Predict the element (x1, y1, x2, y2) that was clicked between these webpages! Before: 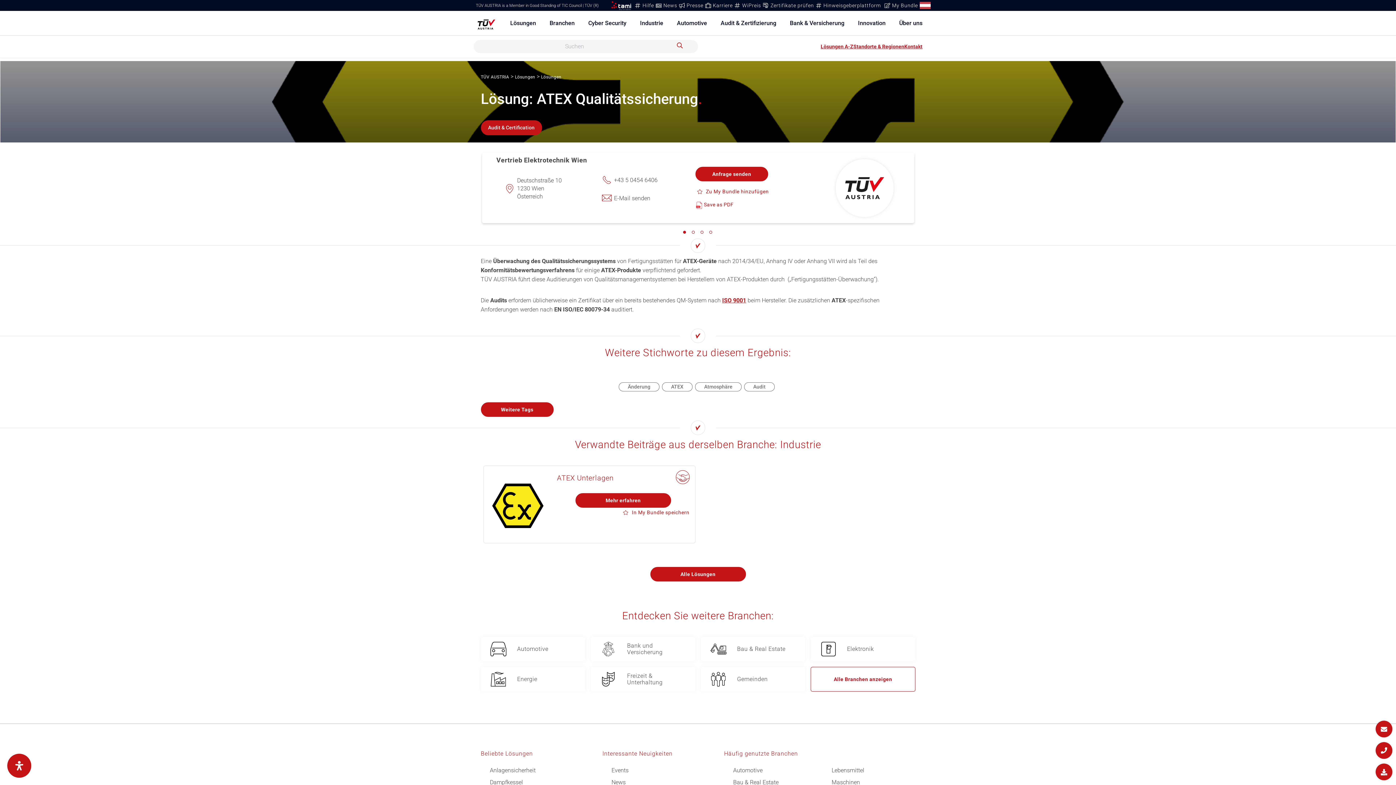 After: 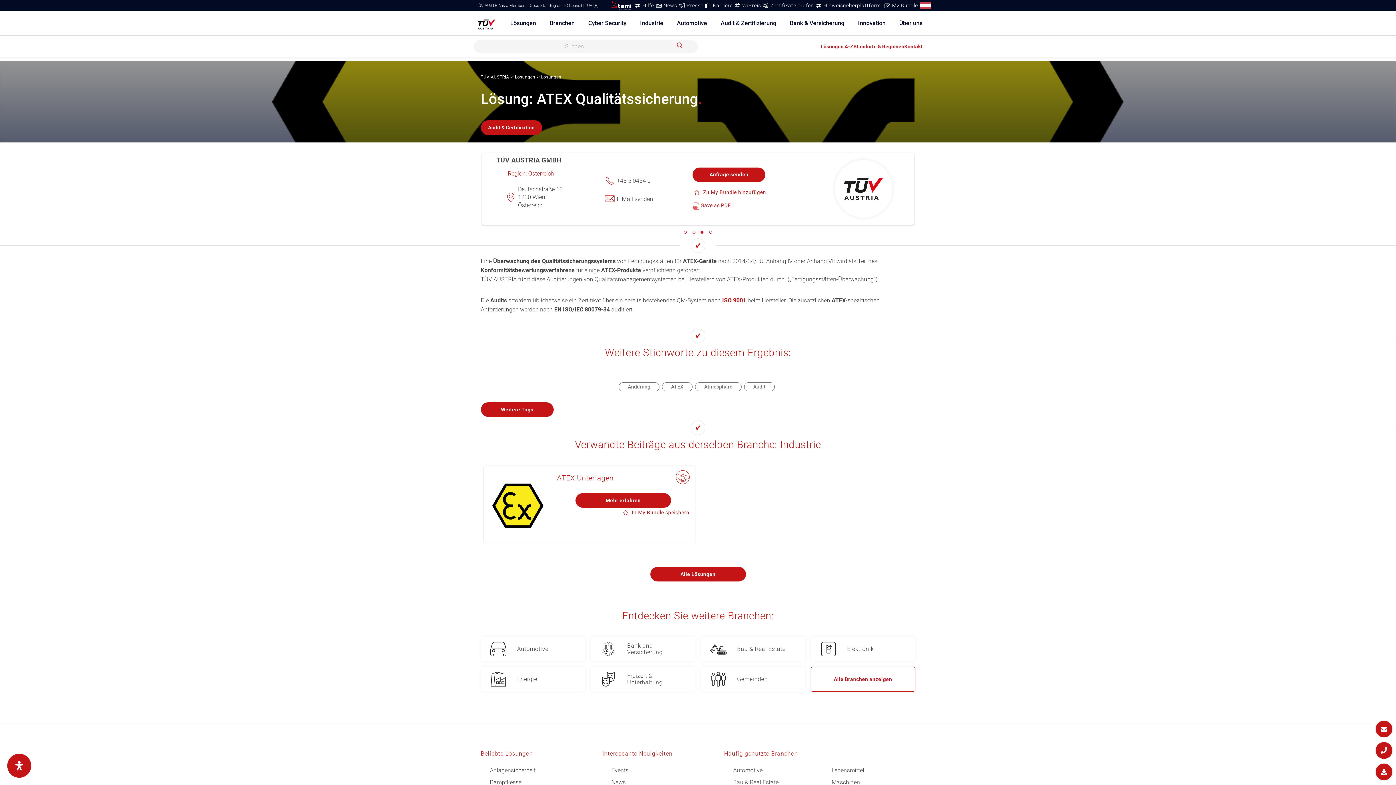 Action: bbox: (700, 230, 703, 233) label: 3 of 4